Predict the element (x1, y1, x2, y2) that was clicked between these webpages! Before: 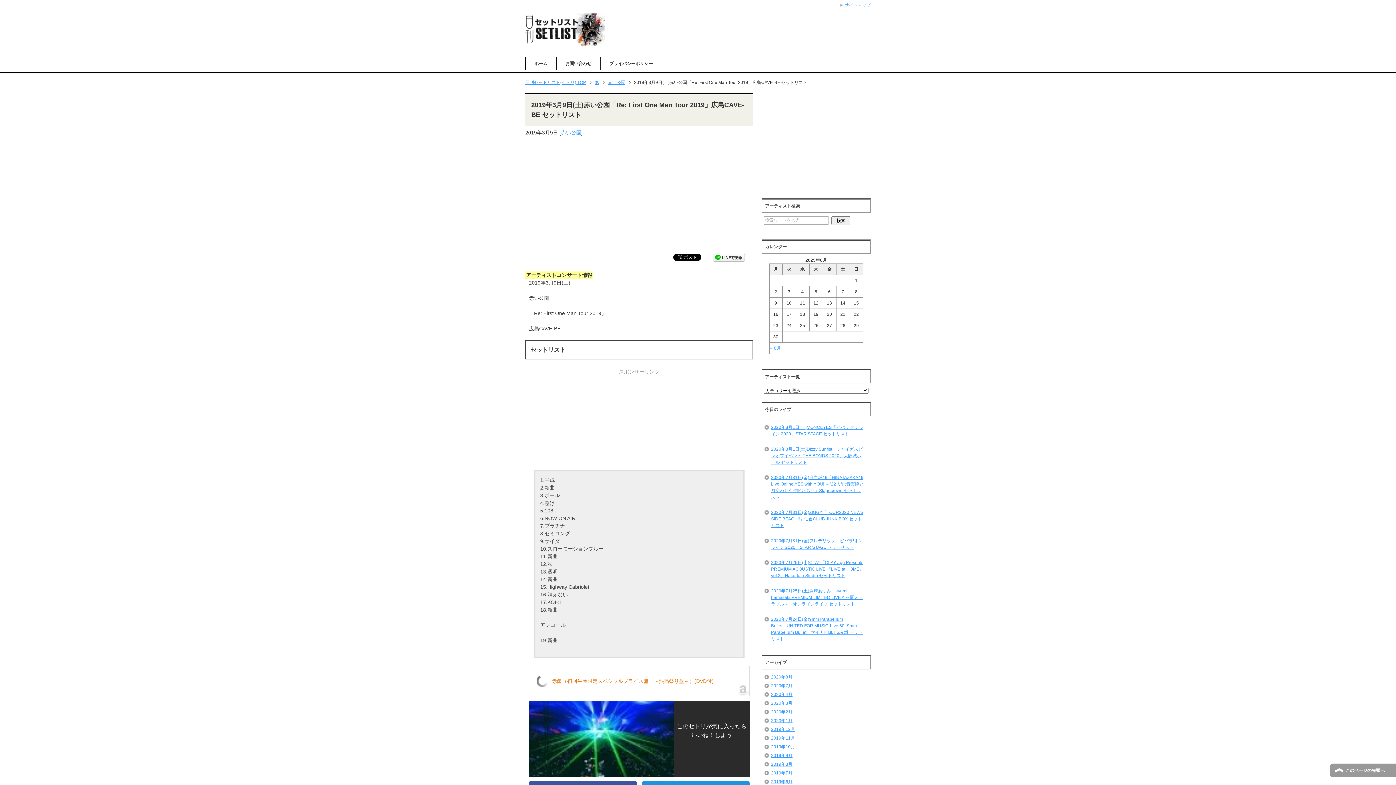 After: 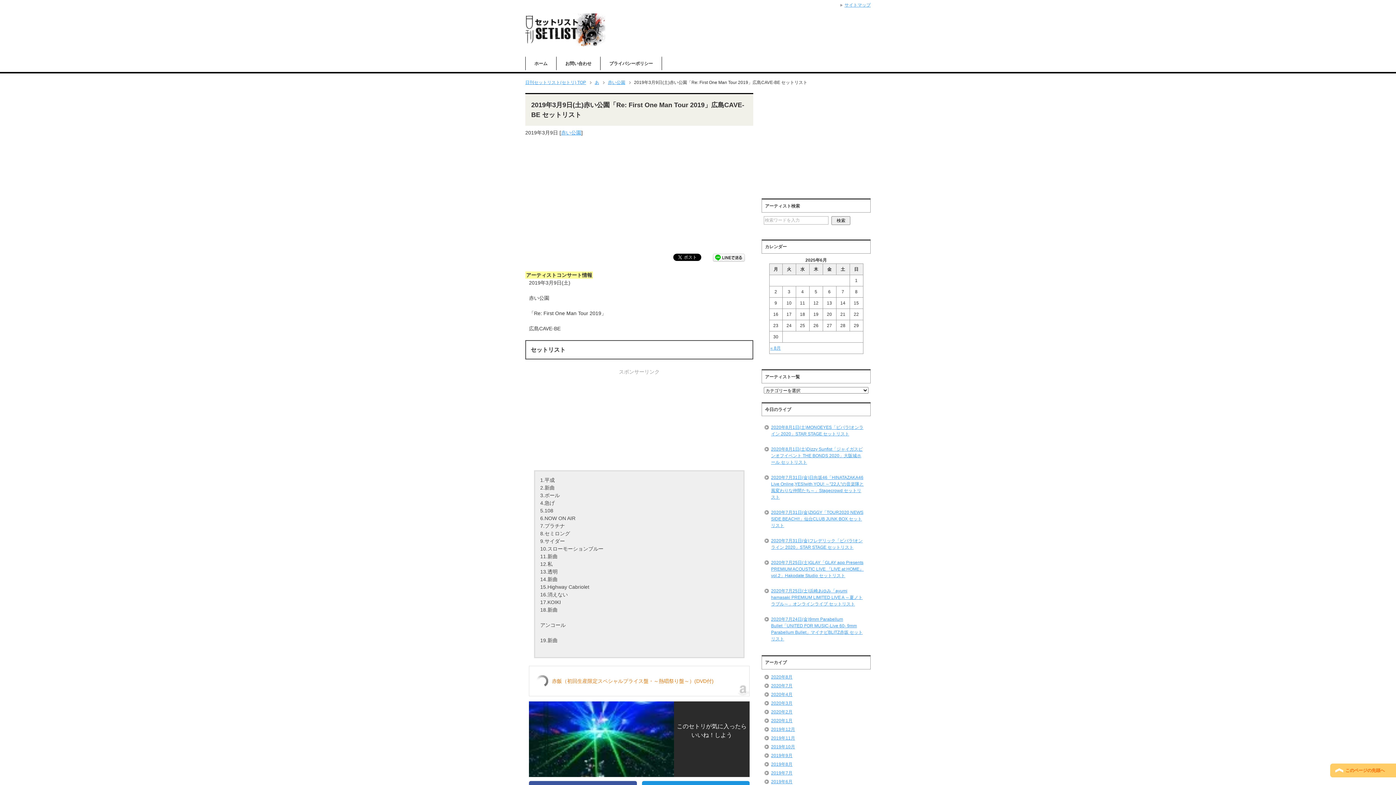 Action: bbox: (1330, 763, 1396, 778) label: このページの先頭へ